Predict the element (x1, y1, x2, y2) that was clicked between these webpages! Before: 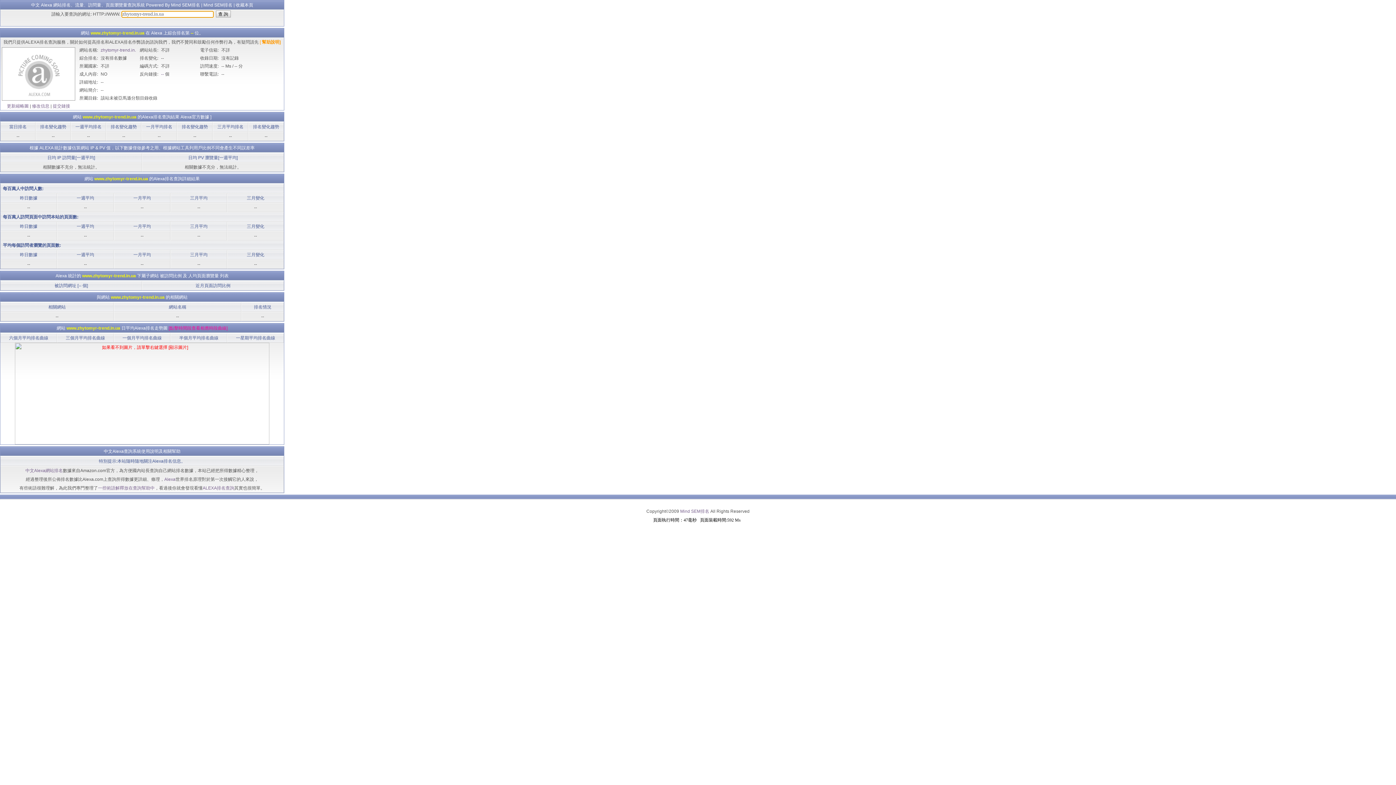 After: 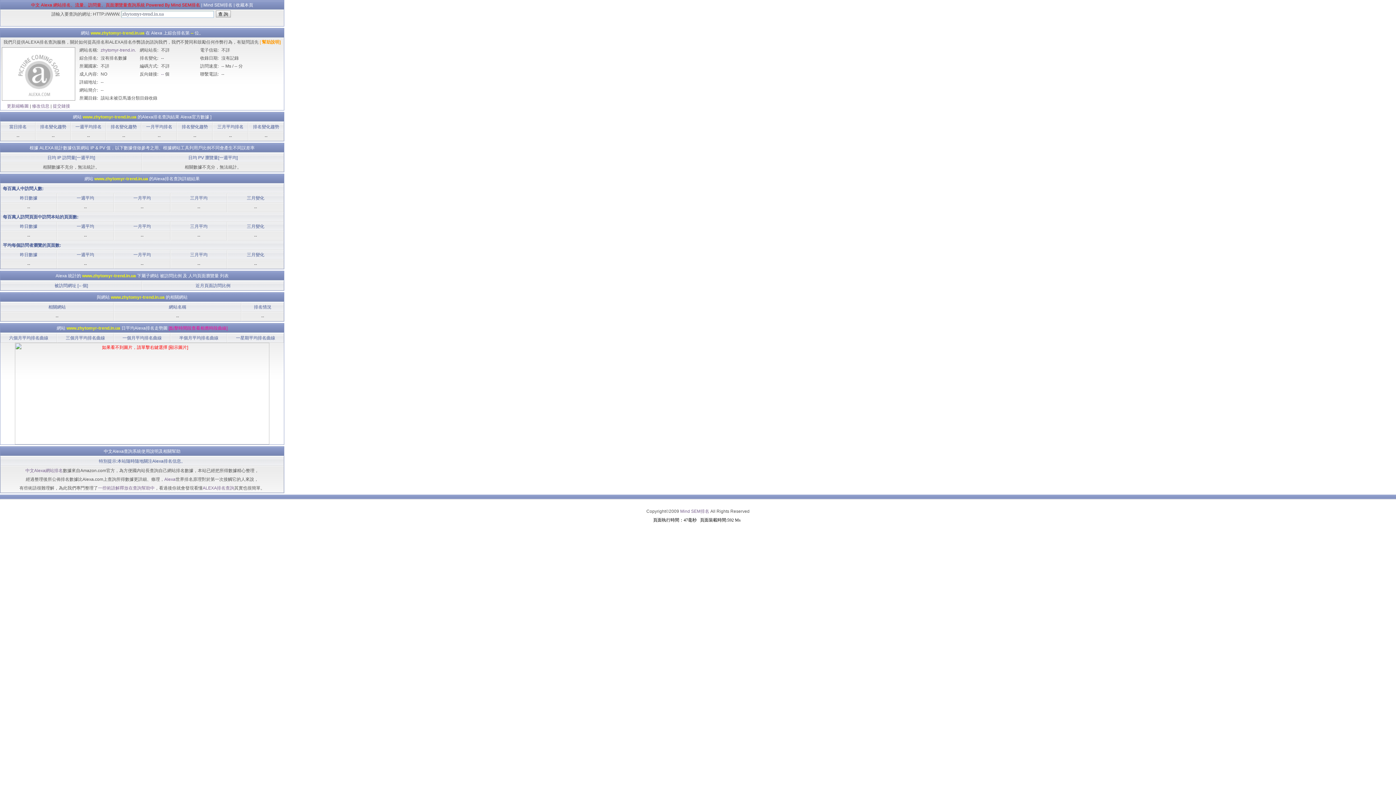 Action: bbox: (31, 2, 200, 7) label: 中文 Alexa 網站排名、流量、訪問量、頁面瀏覽量查詢系統 Powered By Mind SEM排名